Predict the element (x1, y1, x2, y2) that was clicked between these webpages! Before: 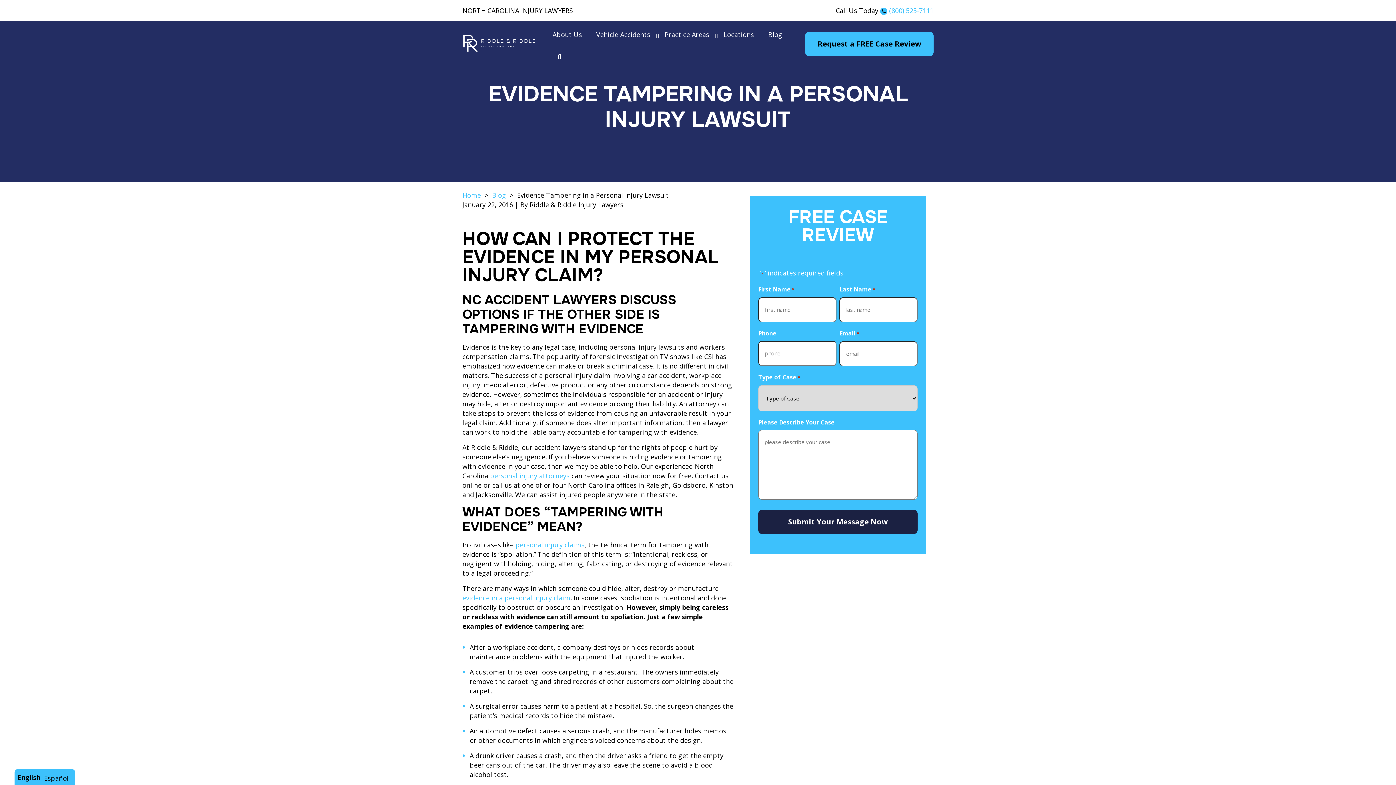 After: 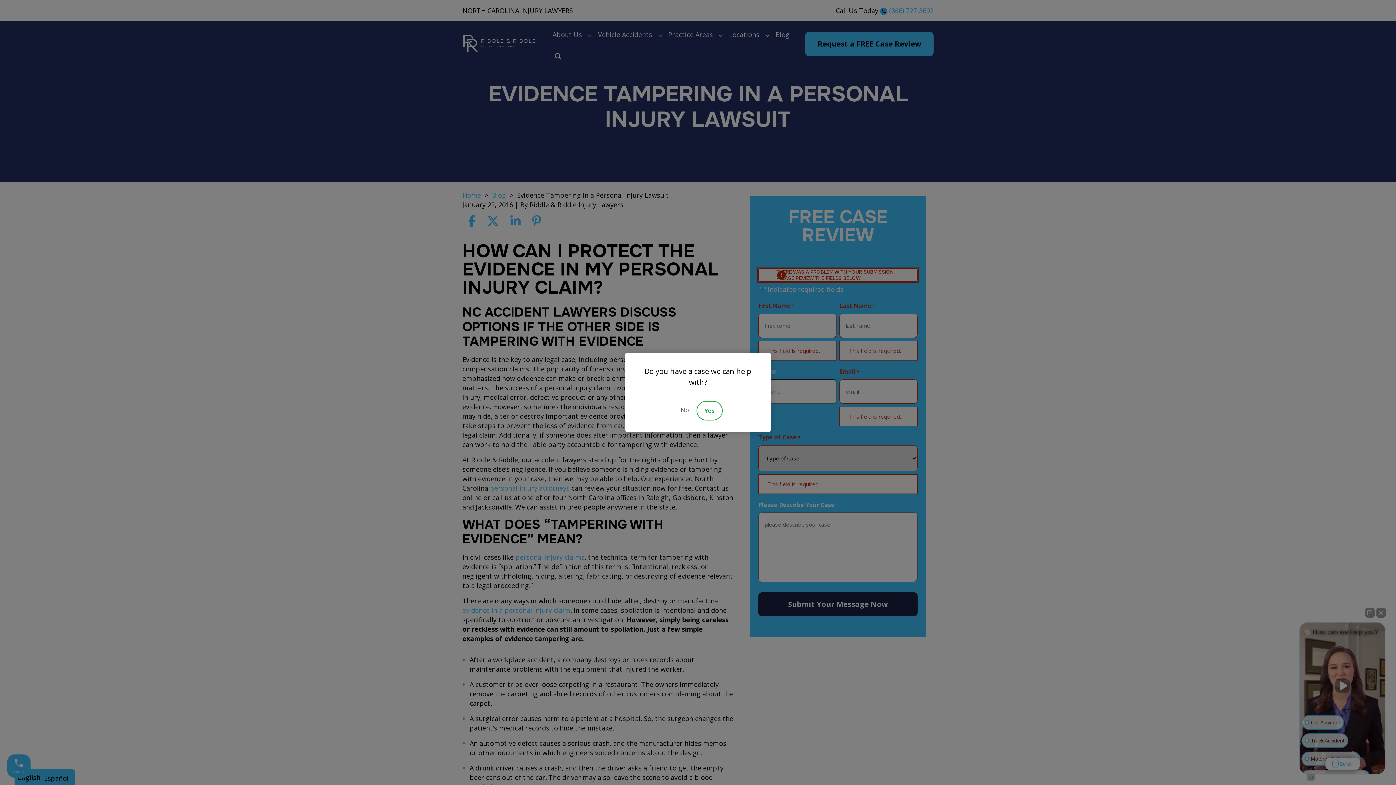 Action: bbox: (758, 510, 917, 534) label: Submit Your Message Now